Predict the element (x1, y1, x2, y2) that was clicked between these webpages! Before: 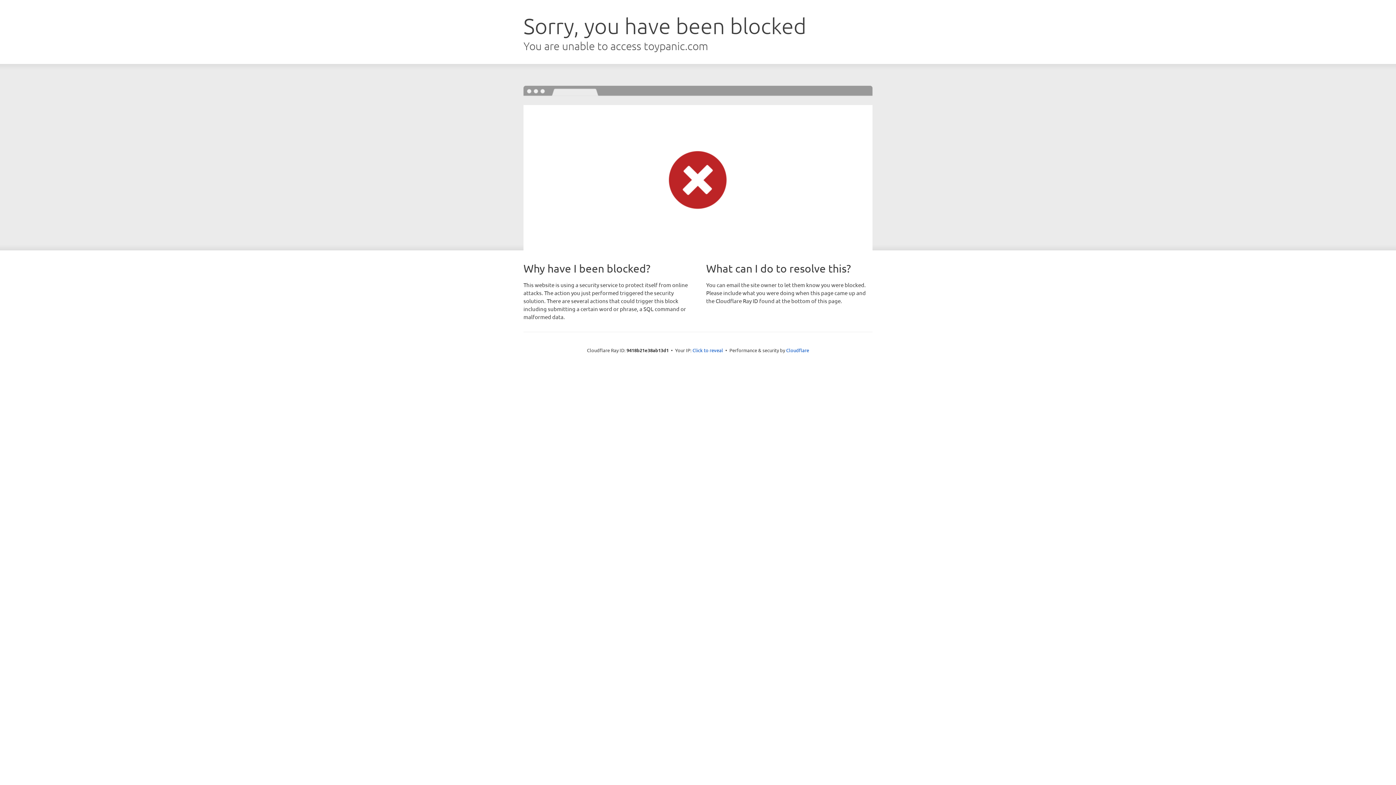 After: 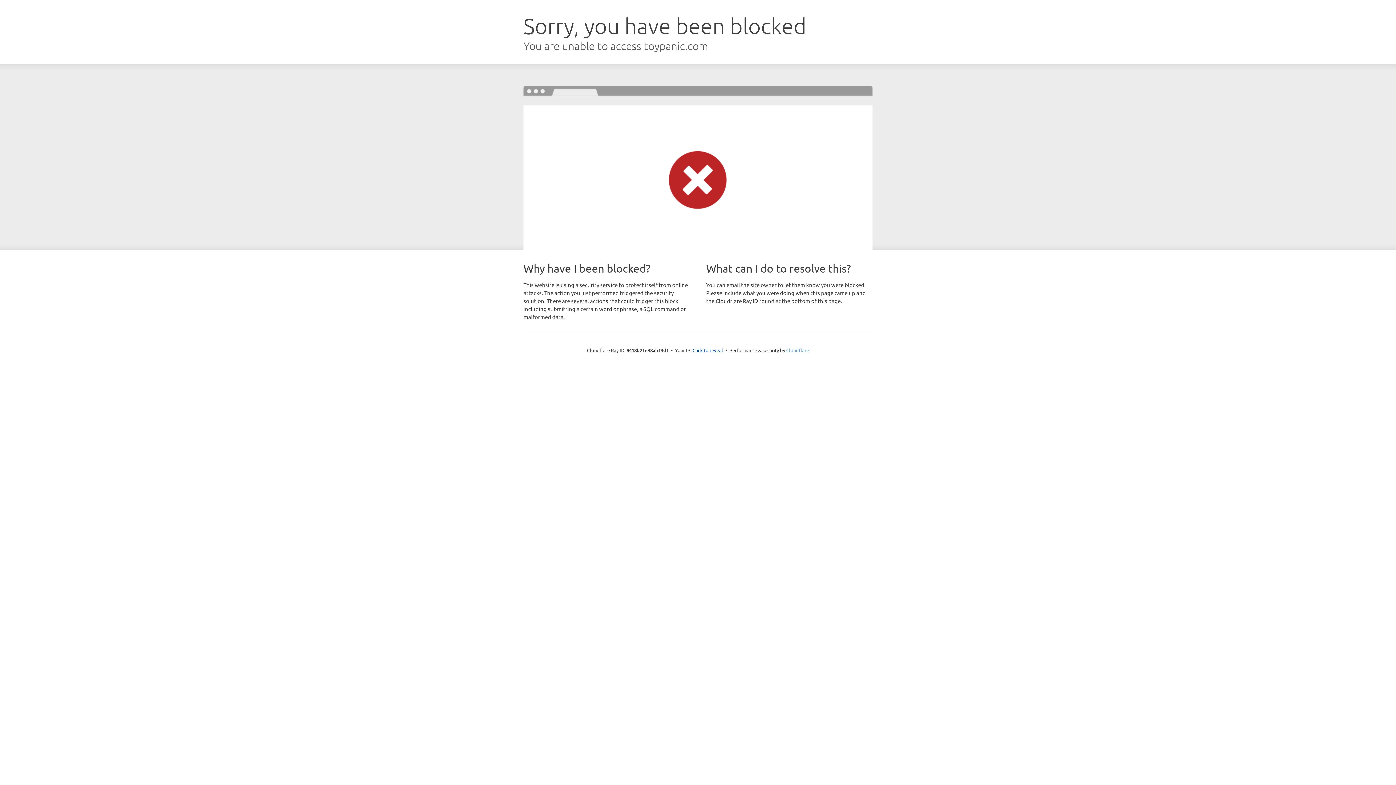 Action: label: Cloudflare bbox: (786, 347, 809, 353)